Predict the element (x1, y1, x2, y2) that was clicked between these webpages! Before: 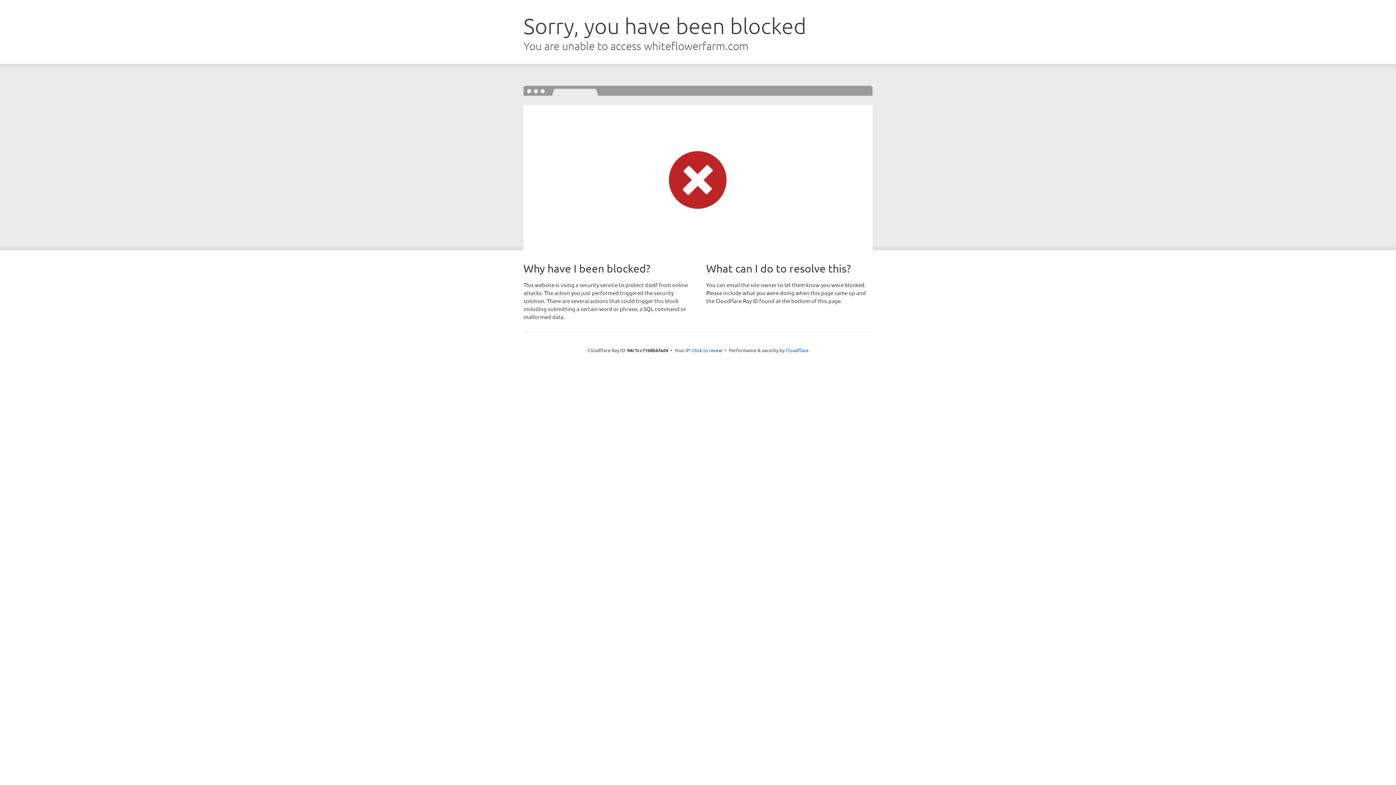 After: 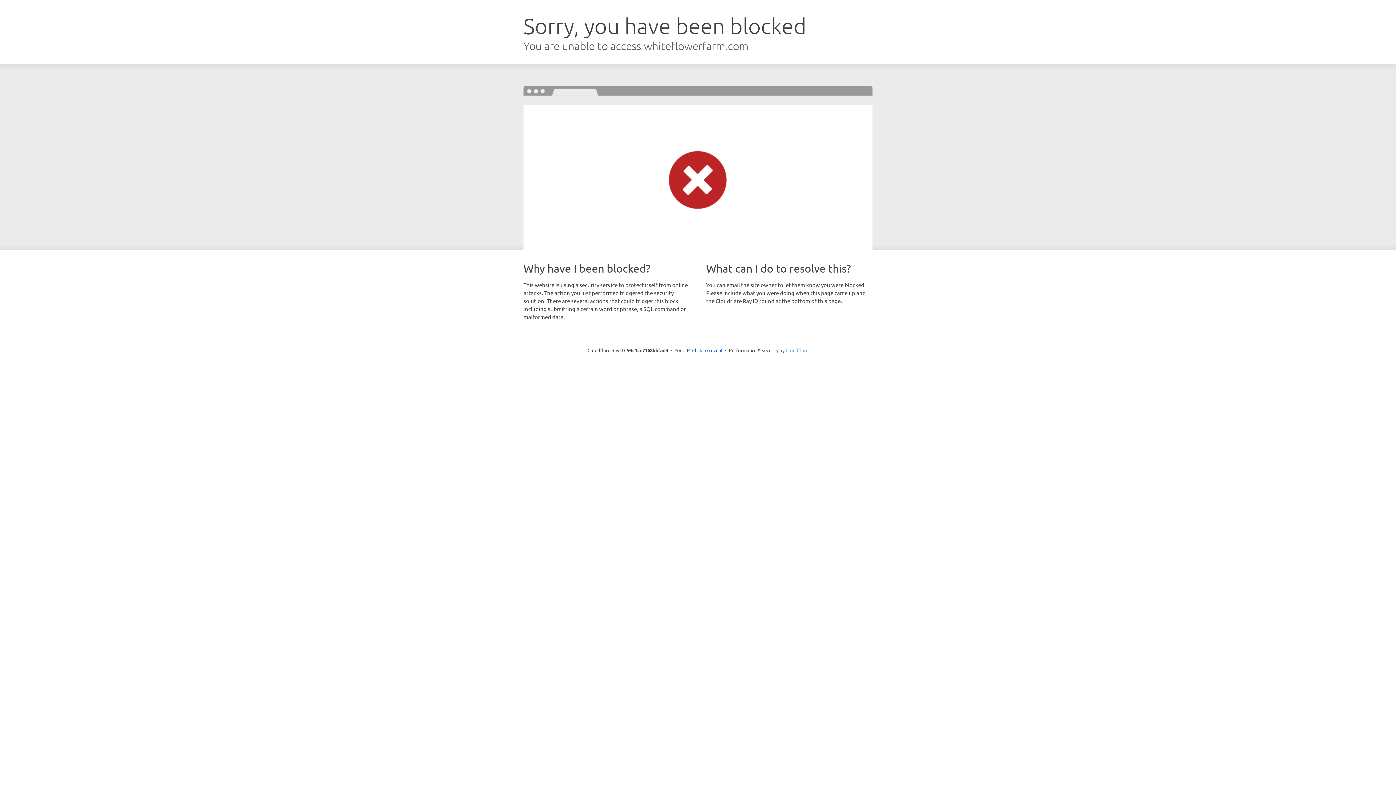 Action: bbox: (785, 347, 808, 353) label: Cloudflare